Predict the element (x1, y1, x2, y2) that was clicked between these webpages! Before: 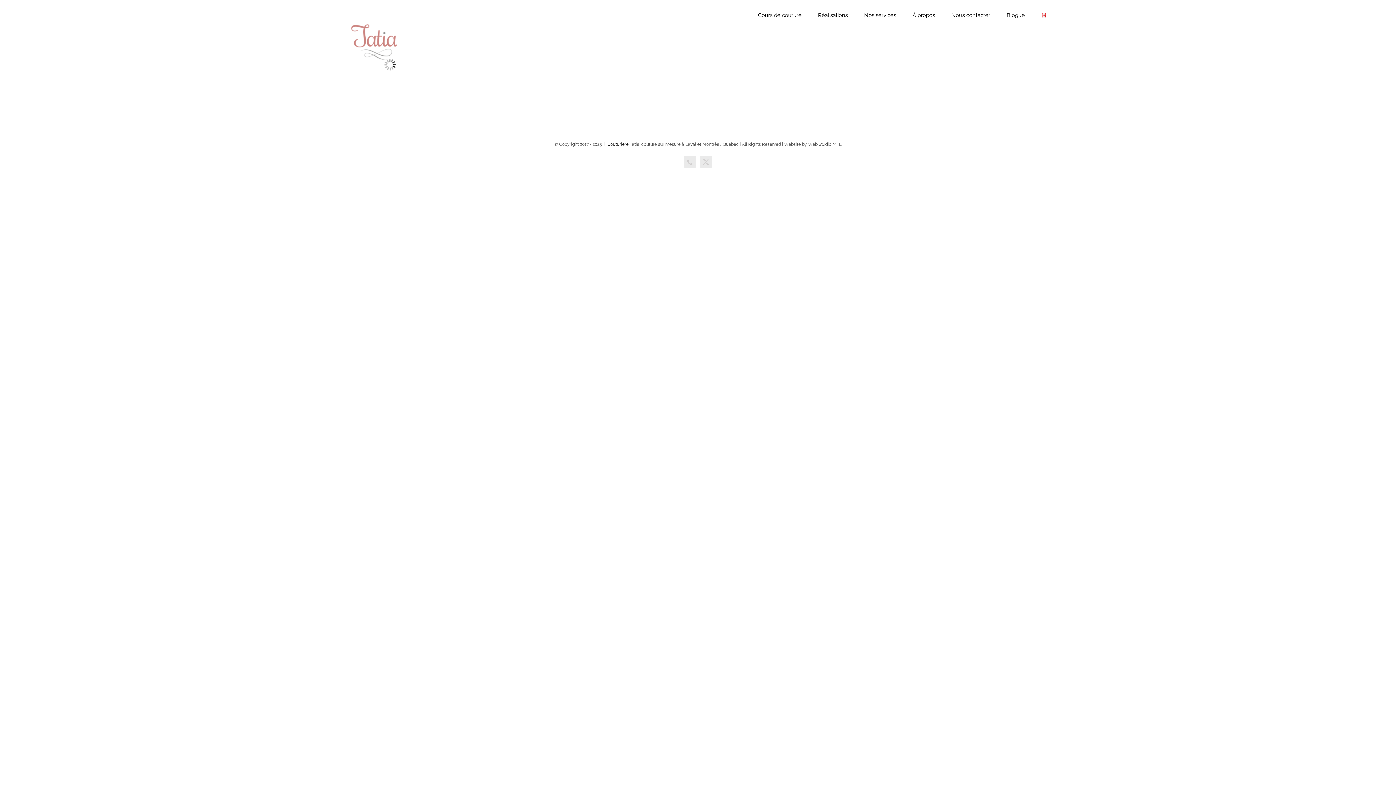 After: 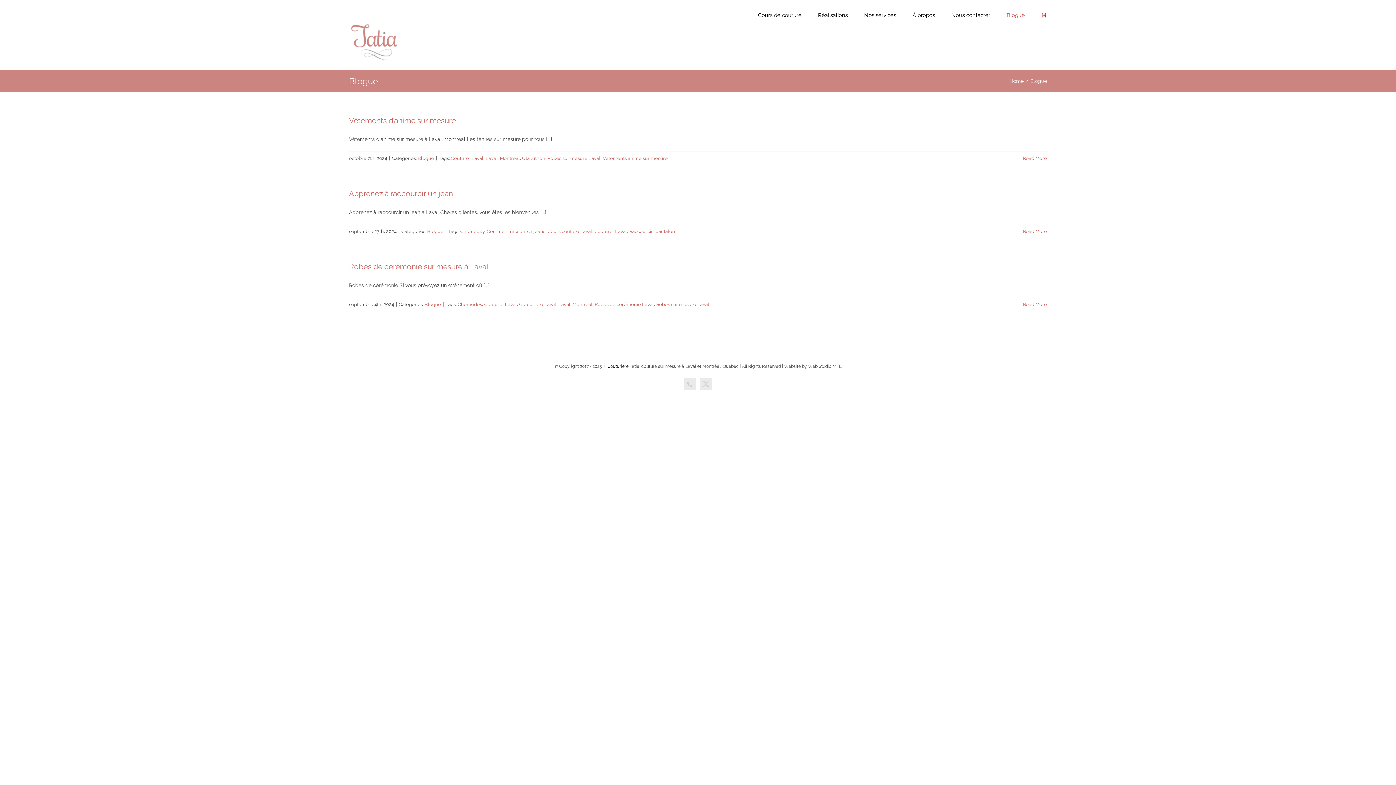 Action: label: Blogue bbox: (1006, 0, 1025, 30)